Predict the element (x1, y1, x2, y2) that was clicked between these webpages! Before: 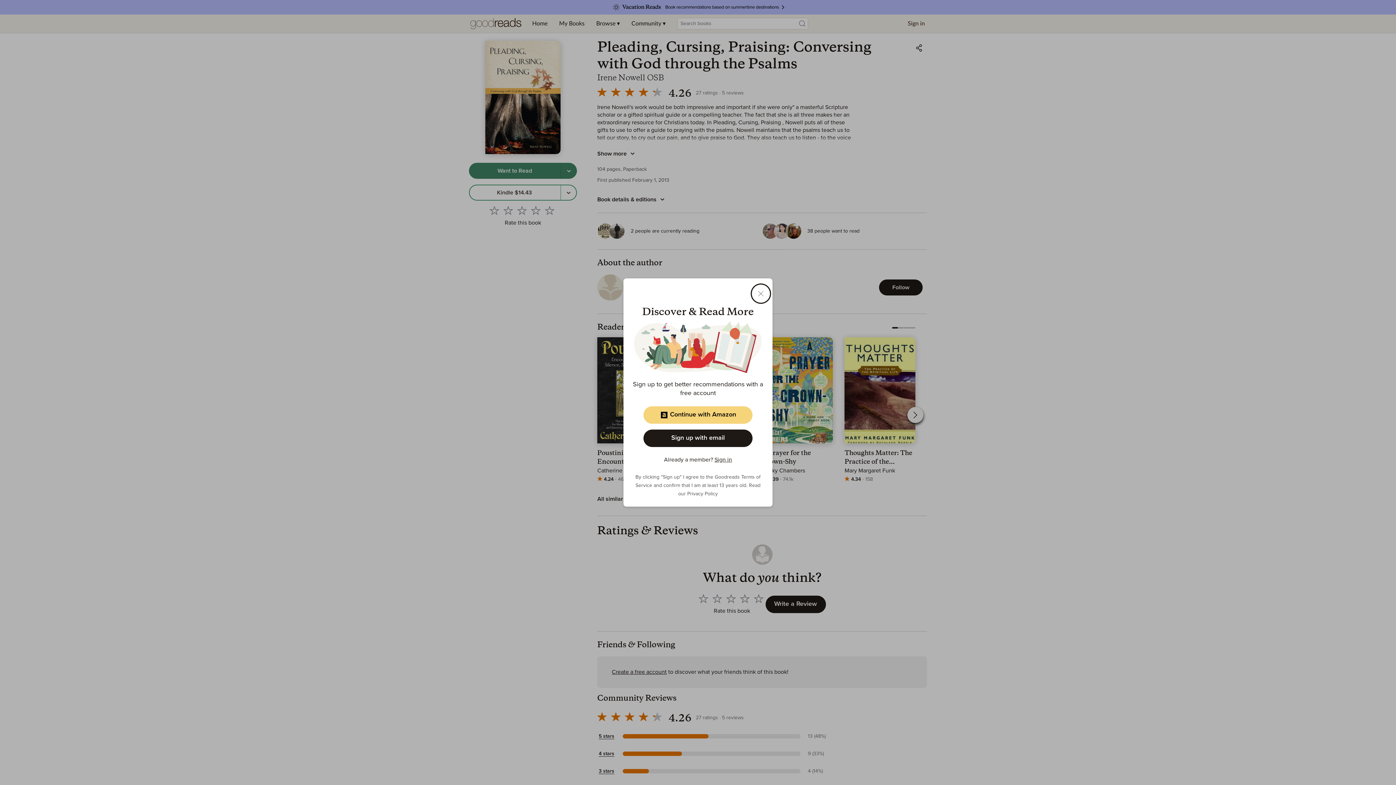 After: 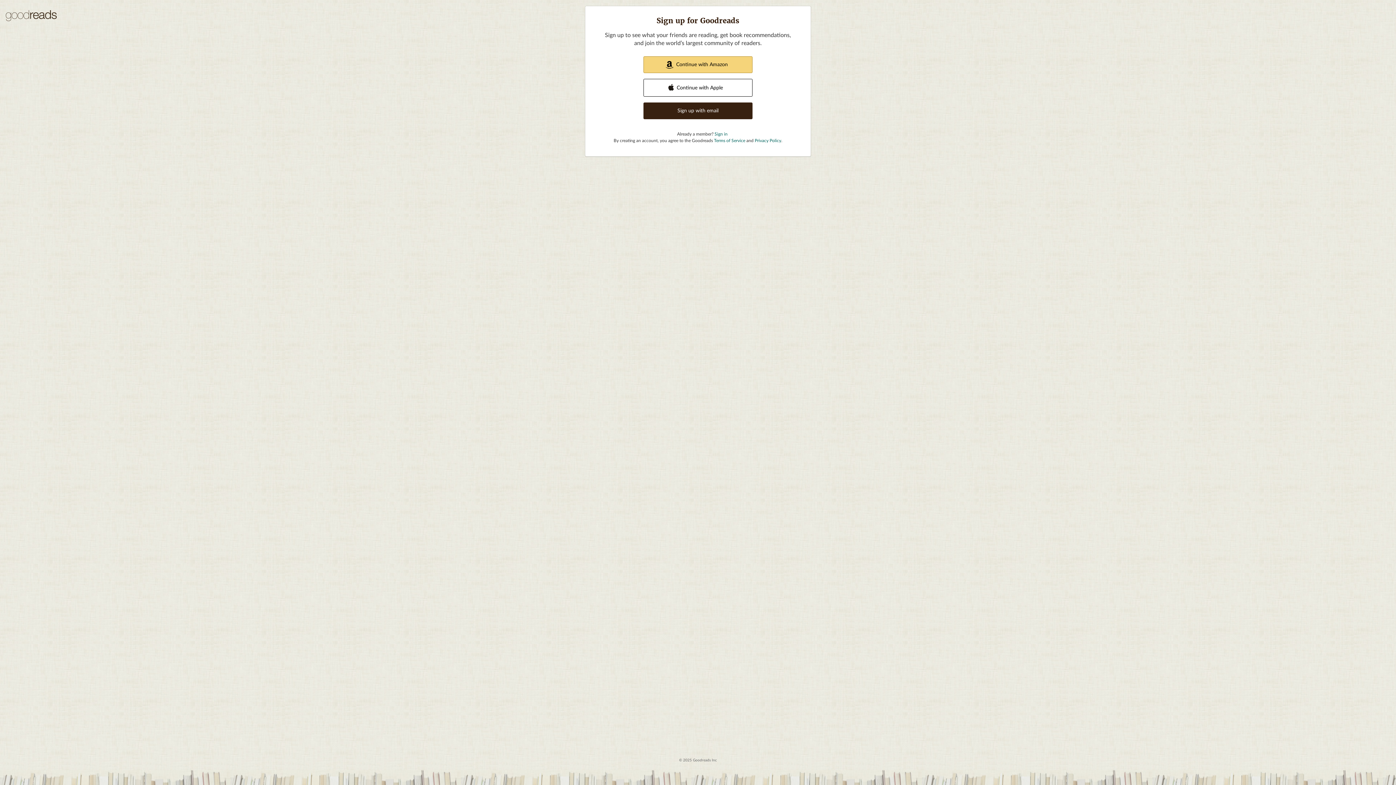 Action: label: Sign up with email bbox: (643, 429, 752, 447)